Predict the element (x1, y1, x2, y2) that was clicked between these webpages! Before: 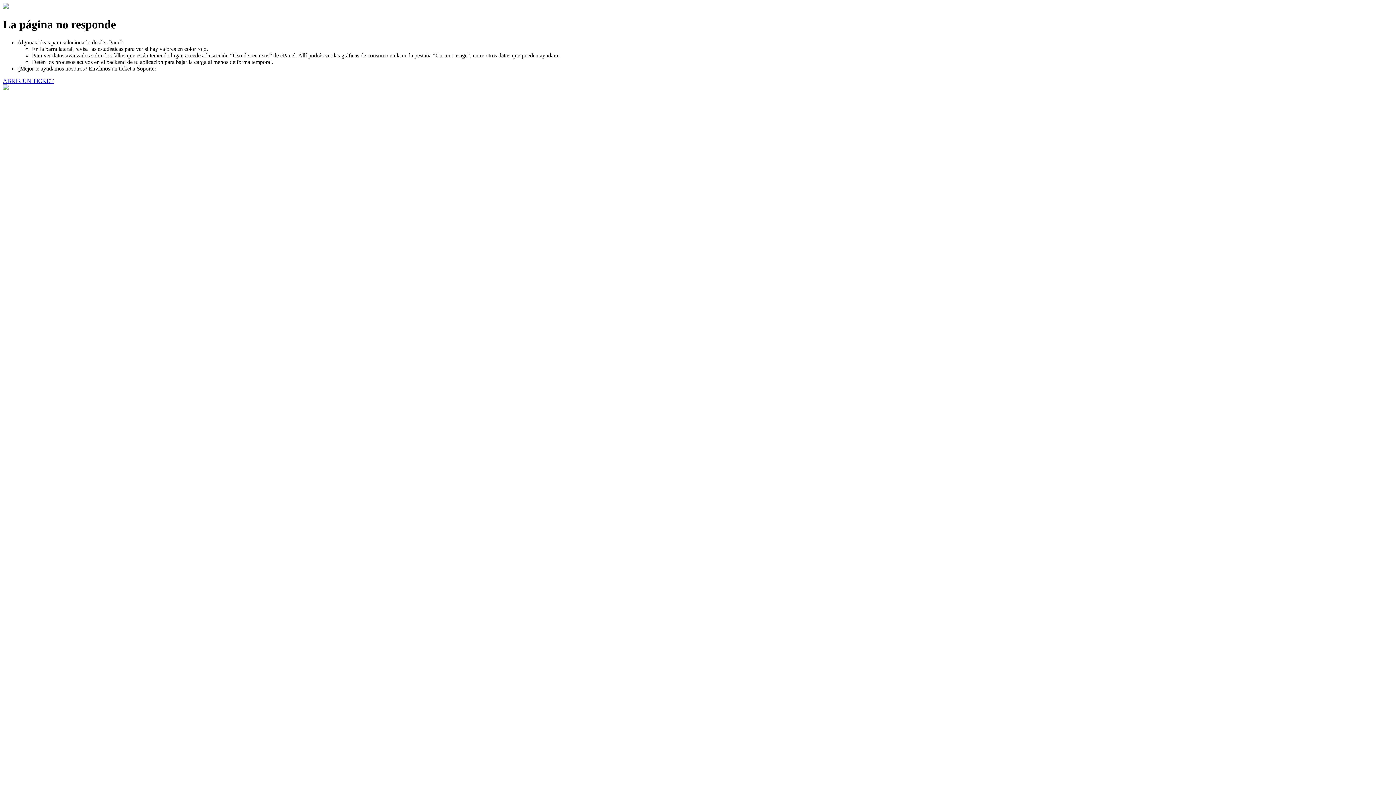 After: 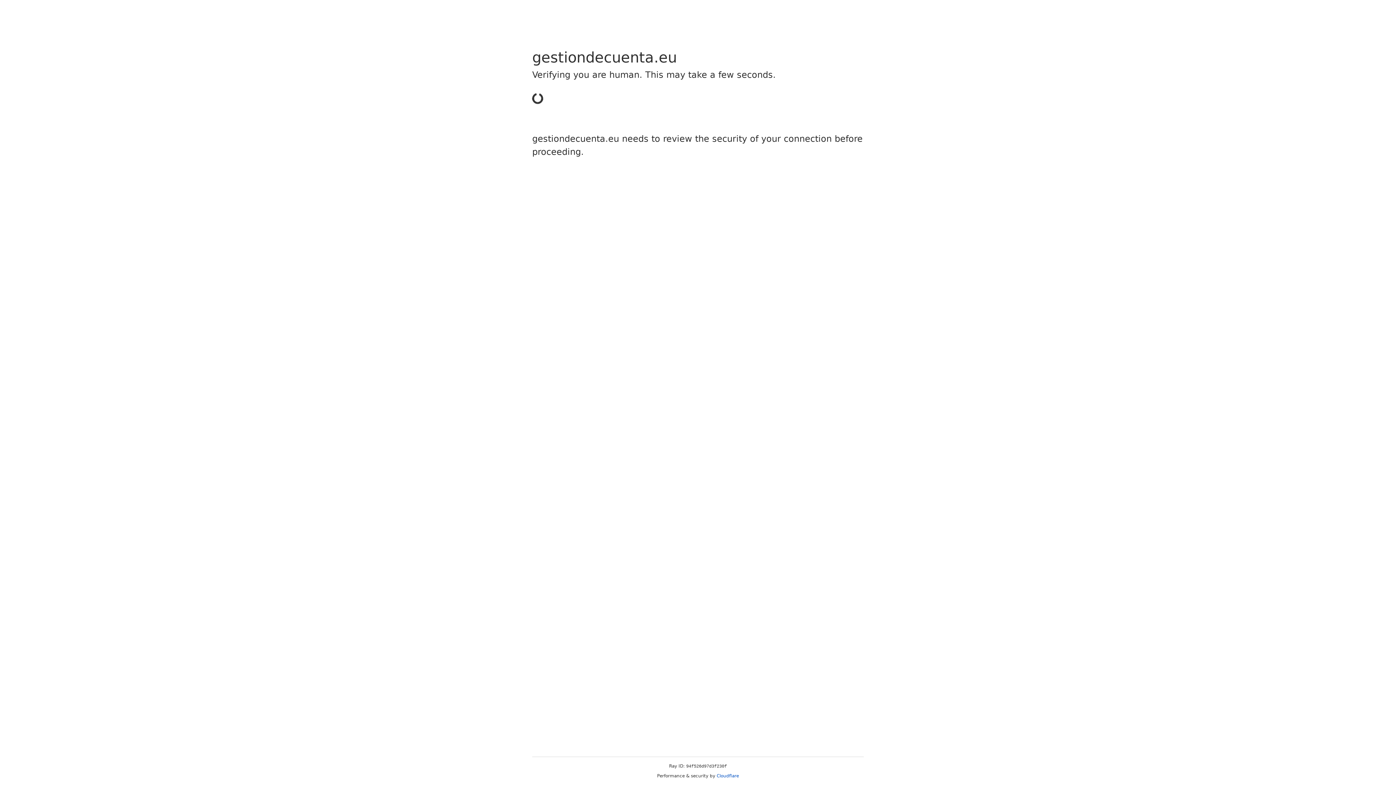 Action: label: ABRIR UN TICKET bbox: (2, 77, 53, 83)